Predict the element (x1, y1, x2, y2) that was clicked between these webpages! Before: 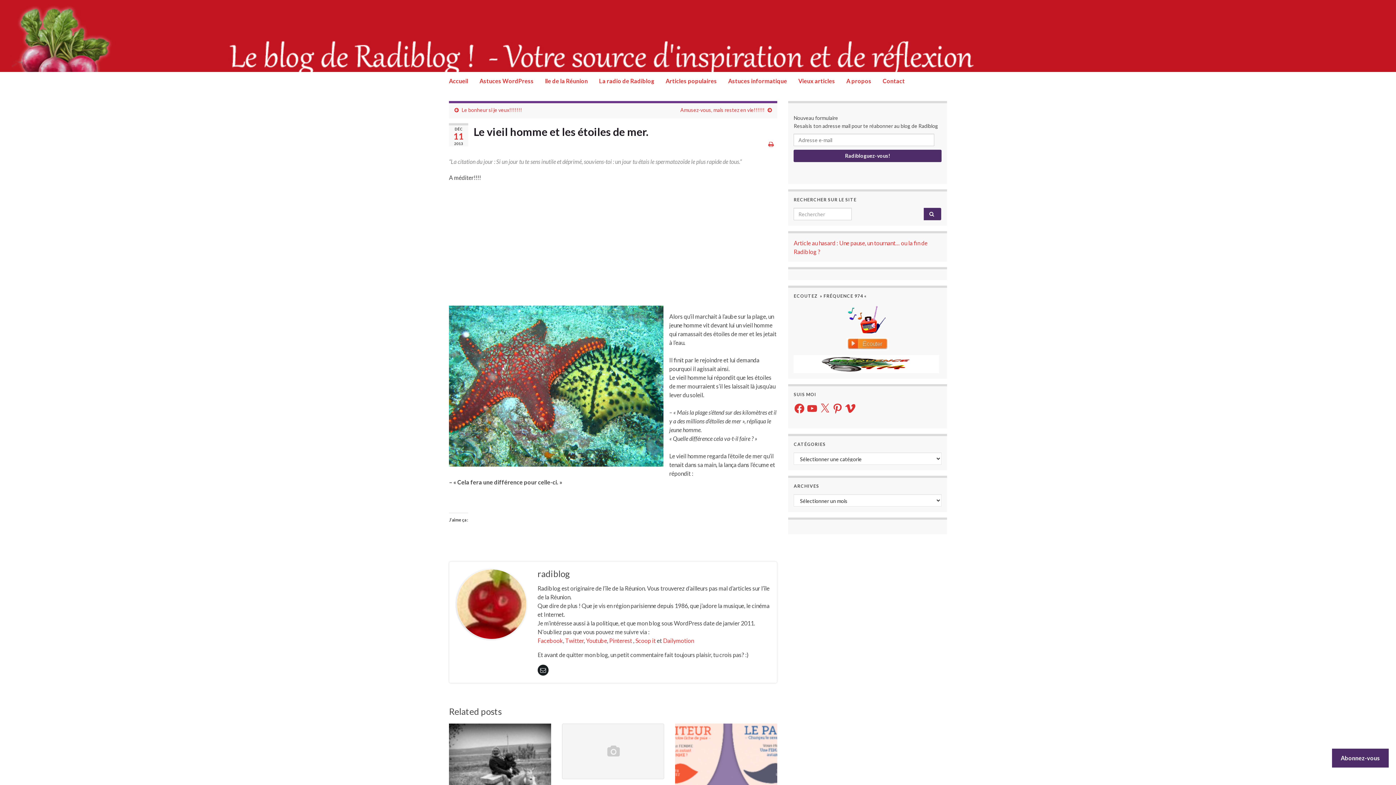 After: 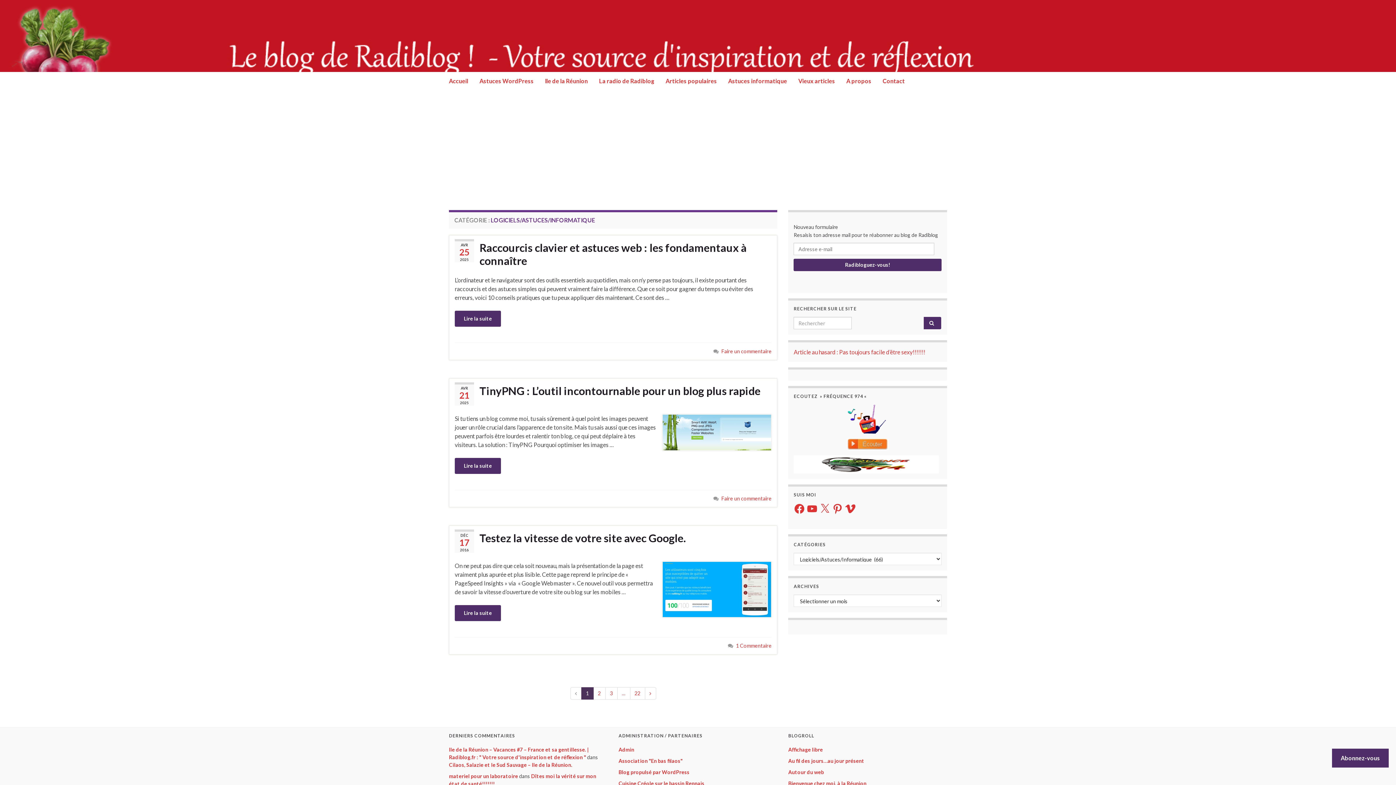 Action: label: Astuces informatique bbox: (722, 72, 792, 90)